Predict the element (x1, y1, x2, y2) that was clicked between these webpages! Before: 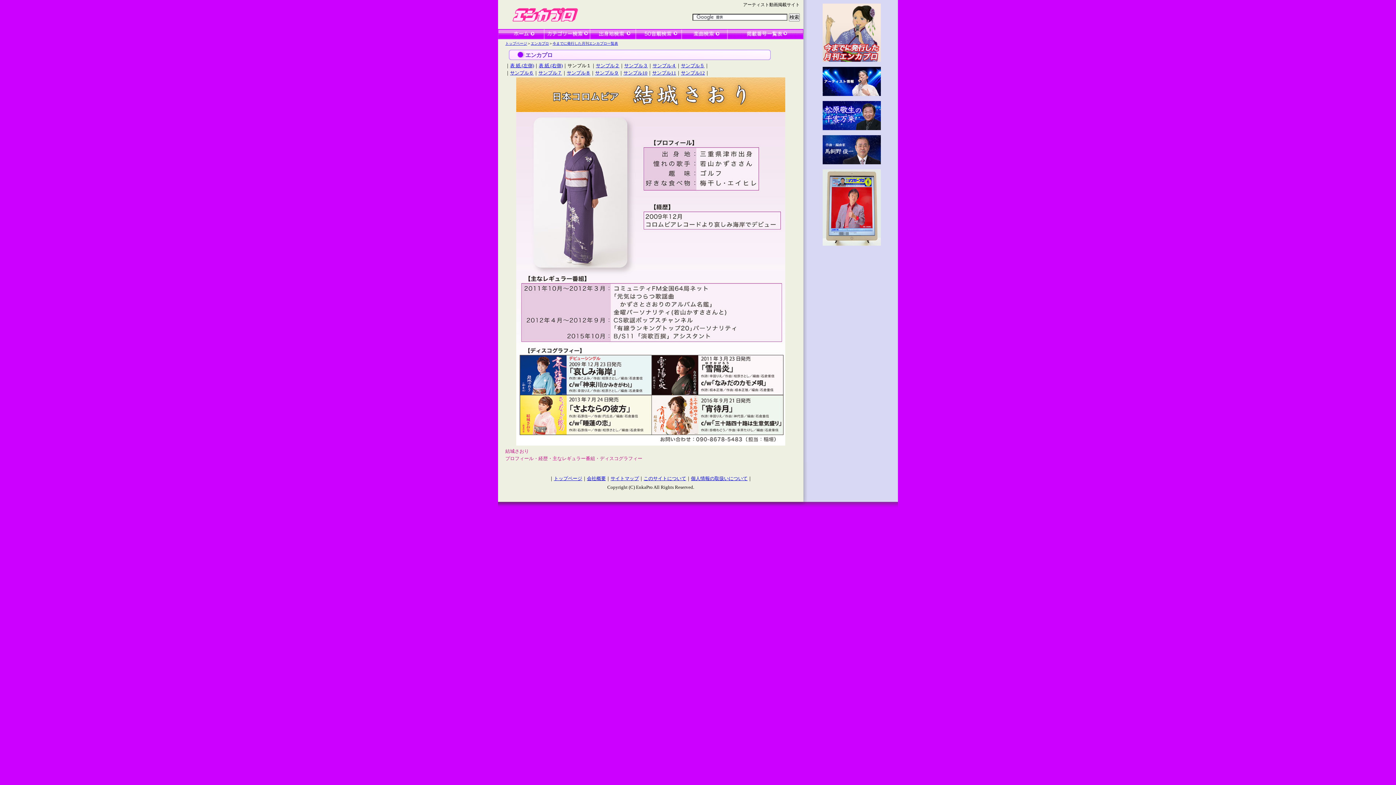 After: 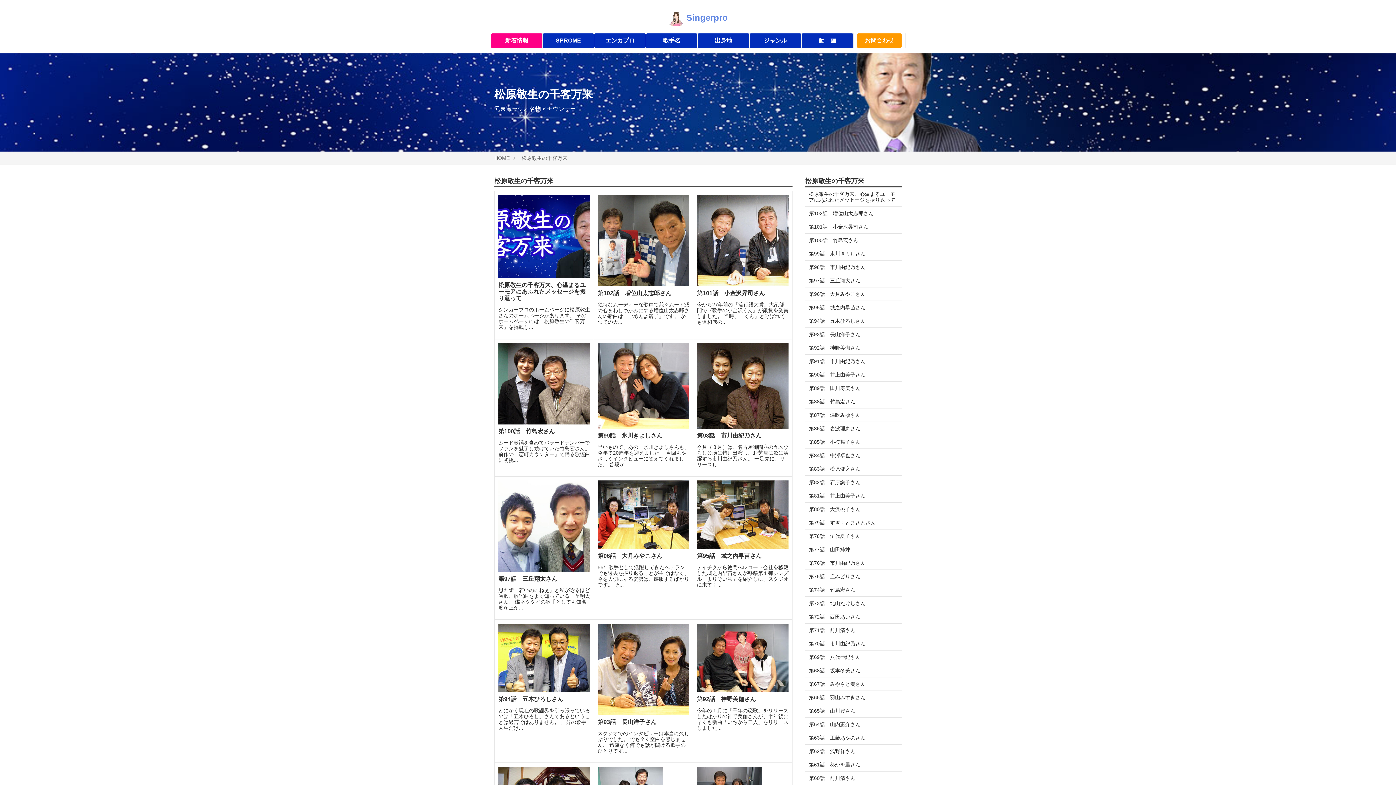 Action: bbox: (822, 125, 880, 131)